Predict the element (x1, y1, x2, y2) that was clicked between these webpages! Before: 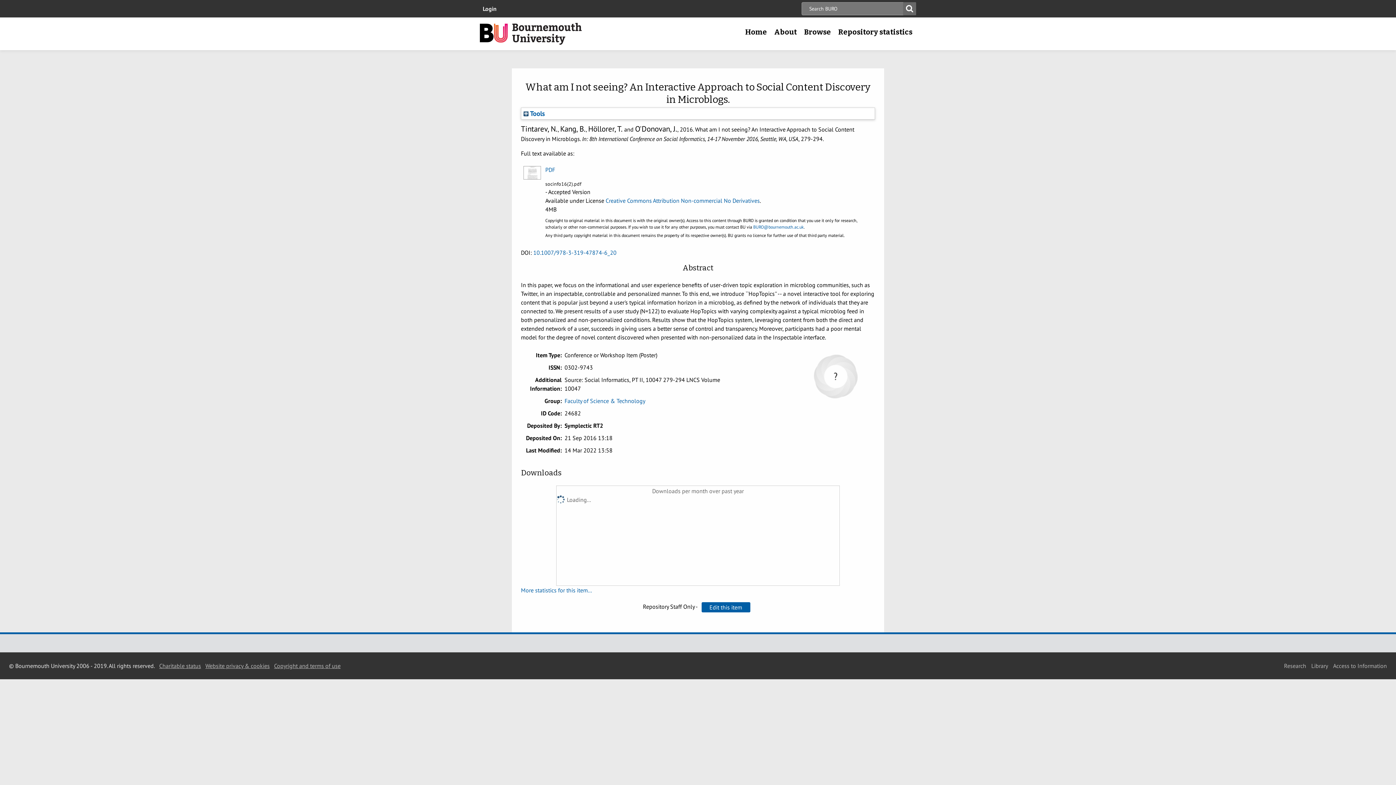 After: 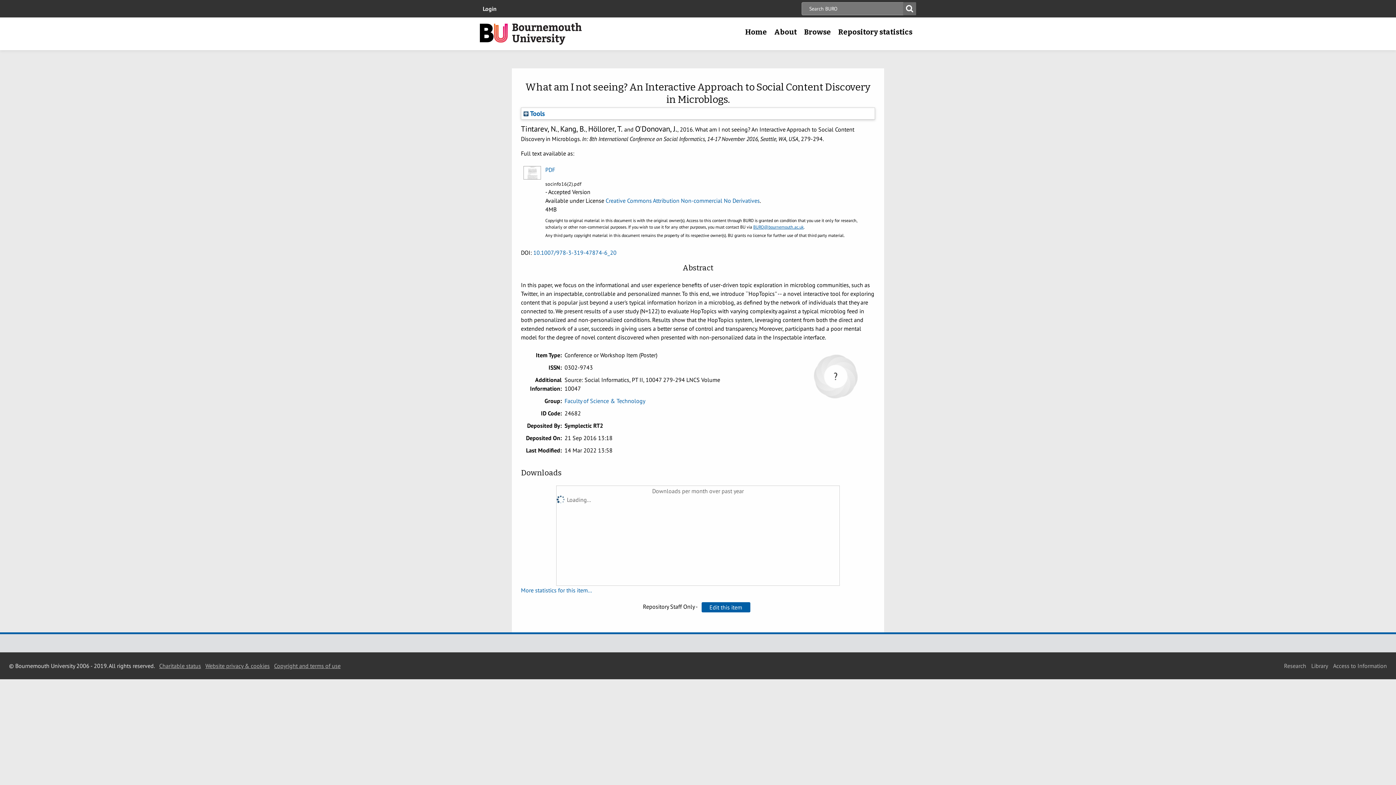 Action: label: BURO@bournemouth.ac.uk bbox: (753, 224, 804, 229)